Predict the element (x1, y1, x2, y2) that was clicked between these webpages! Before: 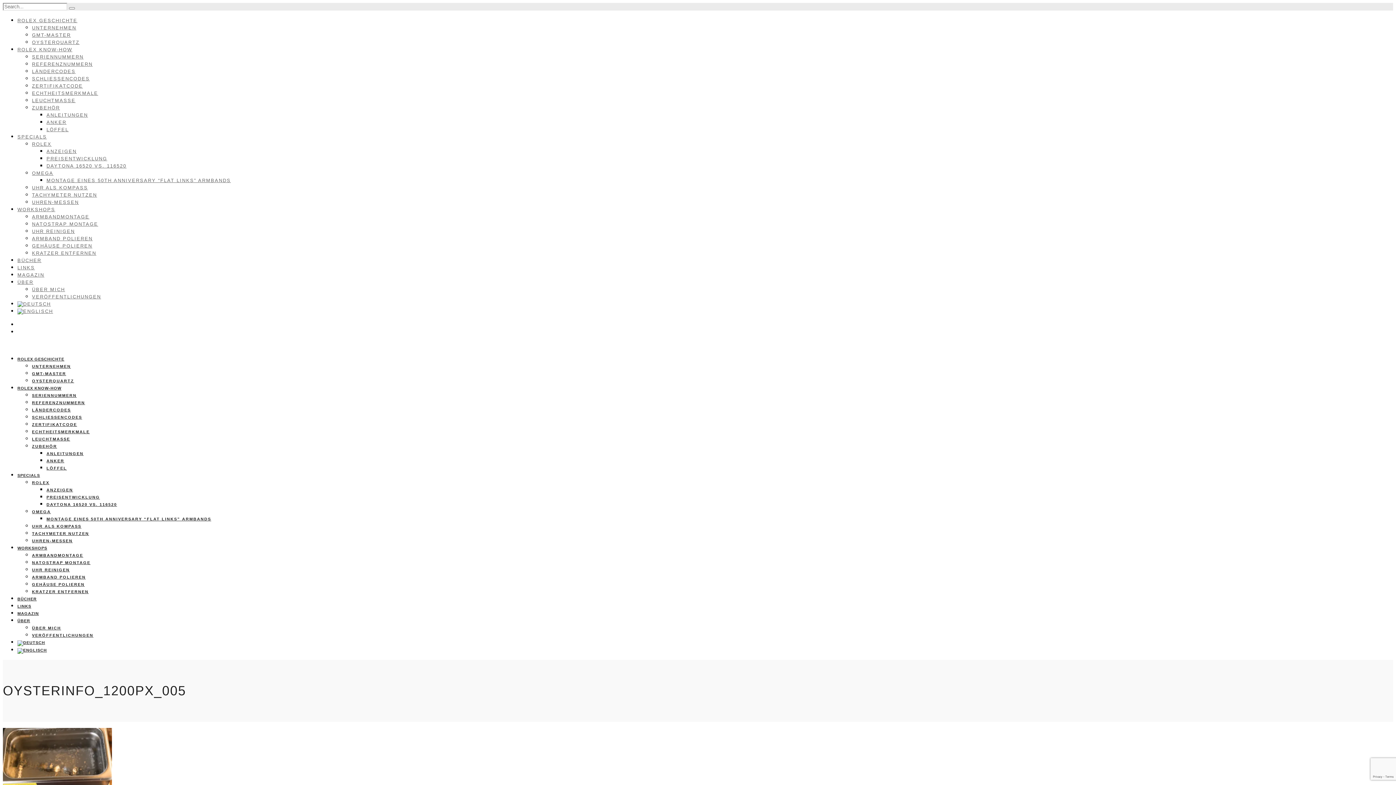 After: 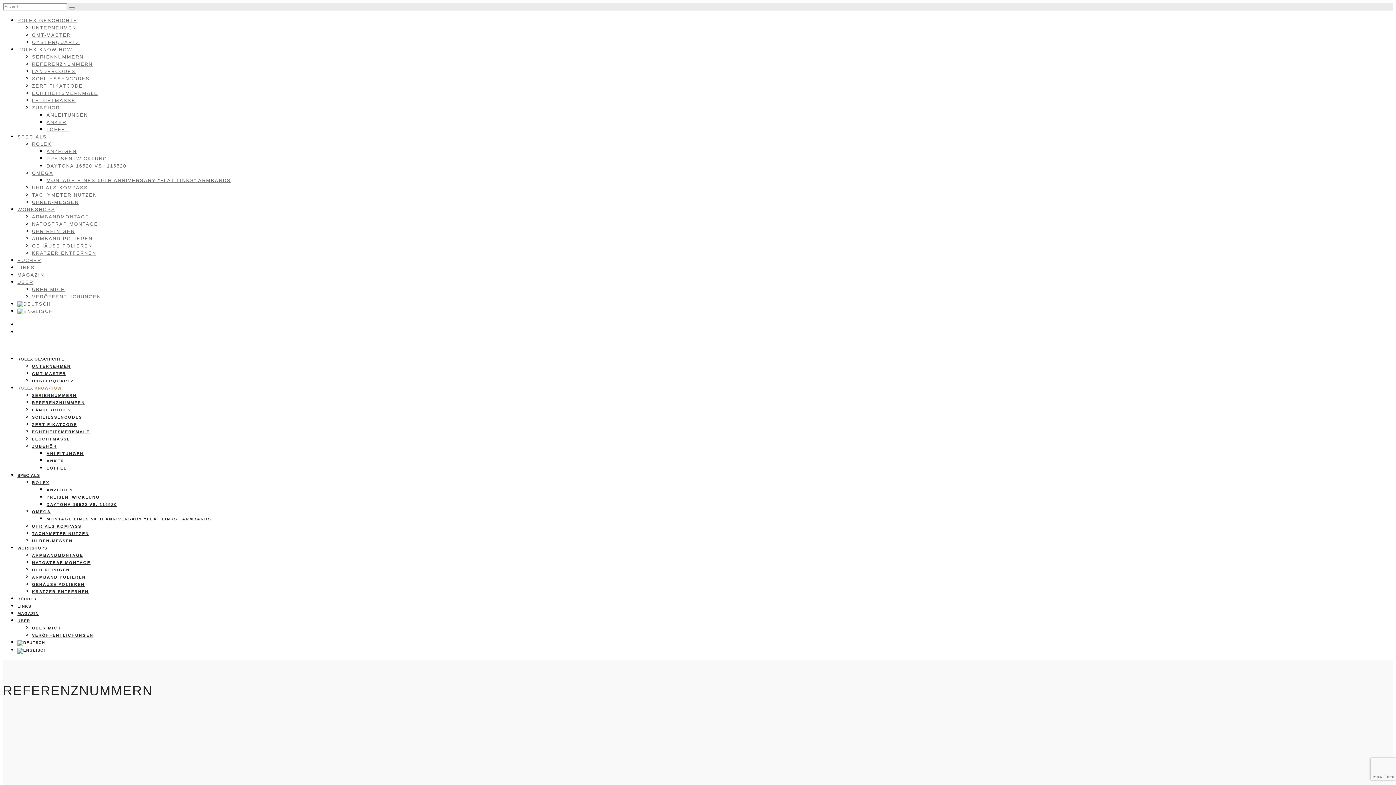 Action: bbox: (32, 400, 85, 405) label: REFERENZNUMMERN